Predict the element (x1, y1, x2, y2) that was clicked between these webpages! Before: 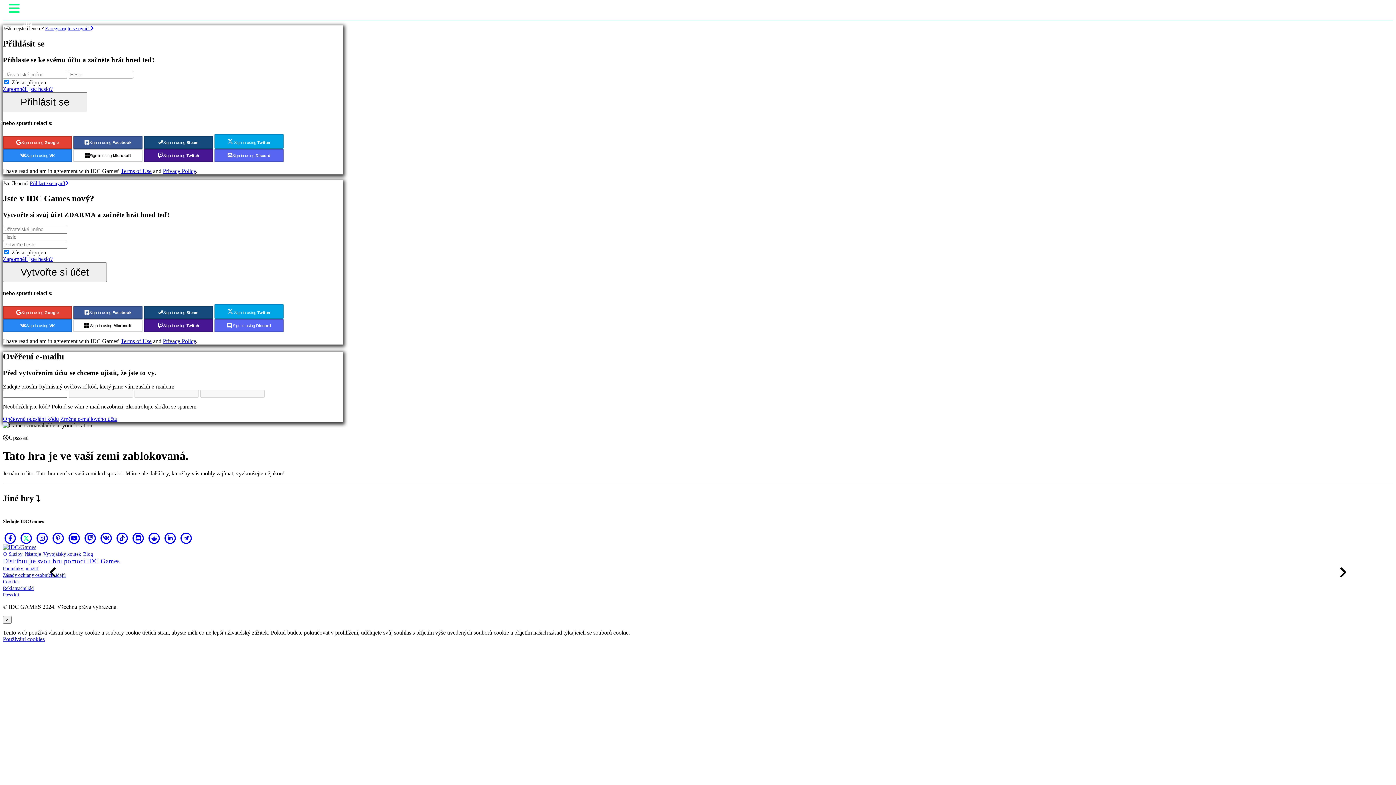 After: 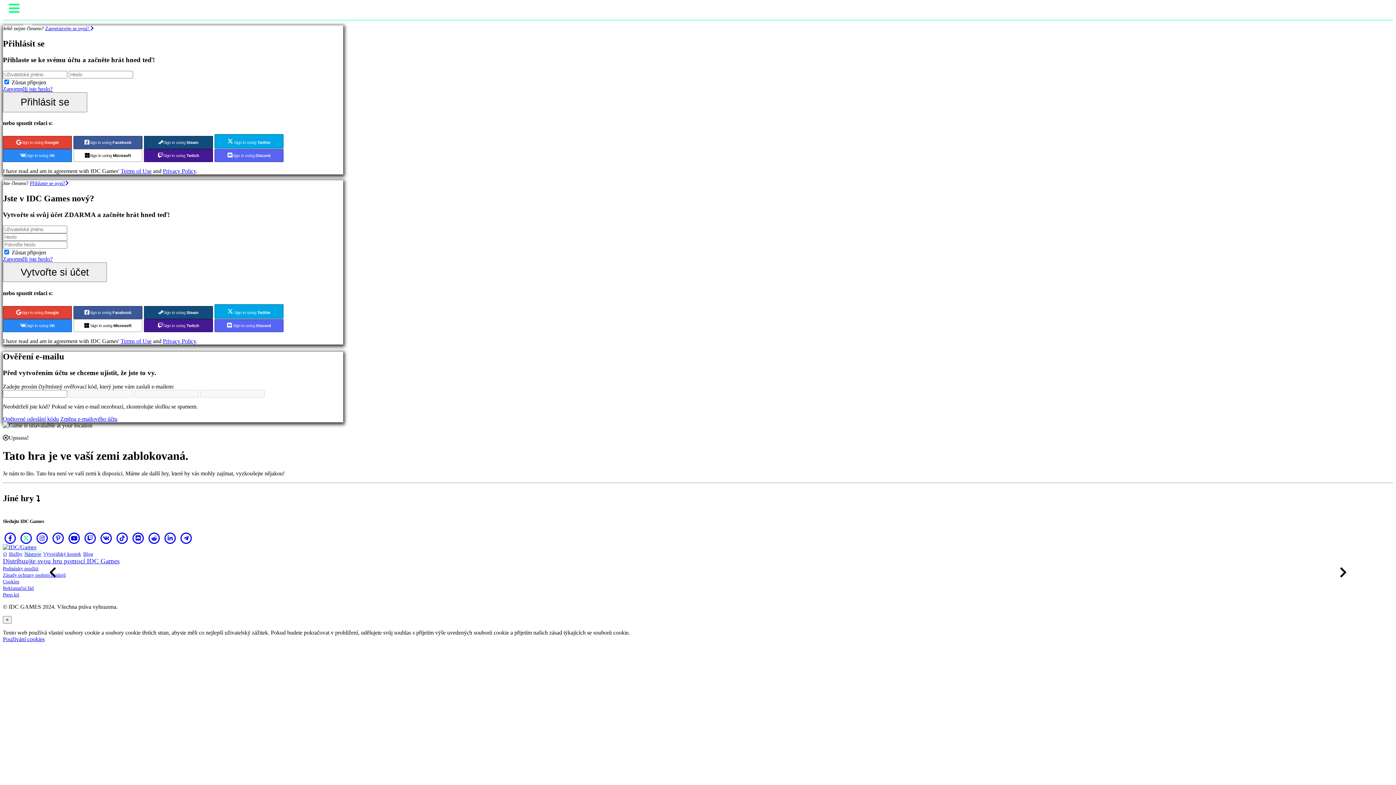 Action: label: Nástroje bbox: (24, 551, 41, 557)